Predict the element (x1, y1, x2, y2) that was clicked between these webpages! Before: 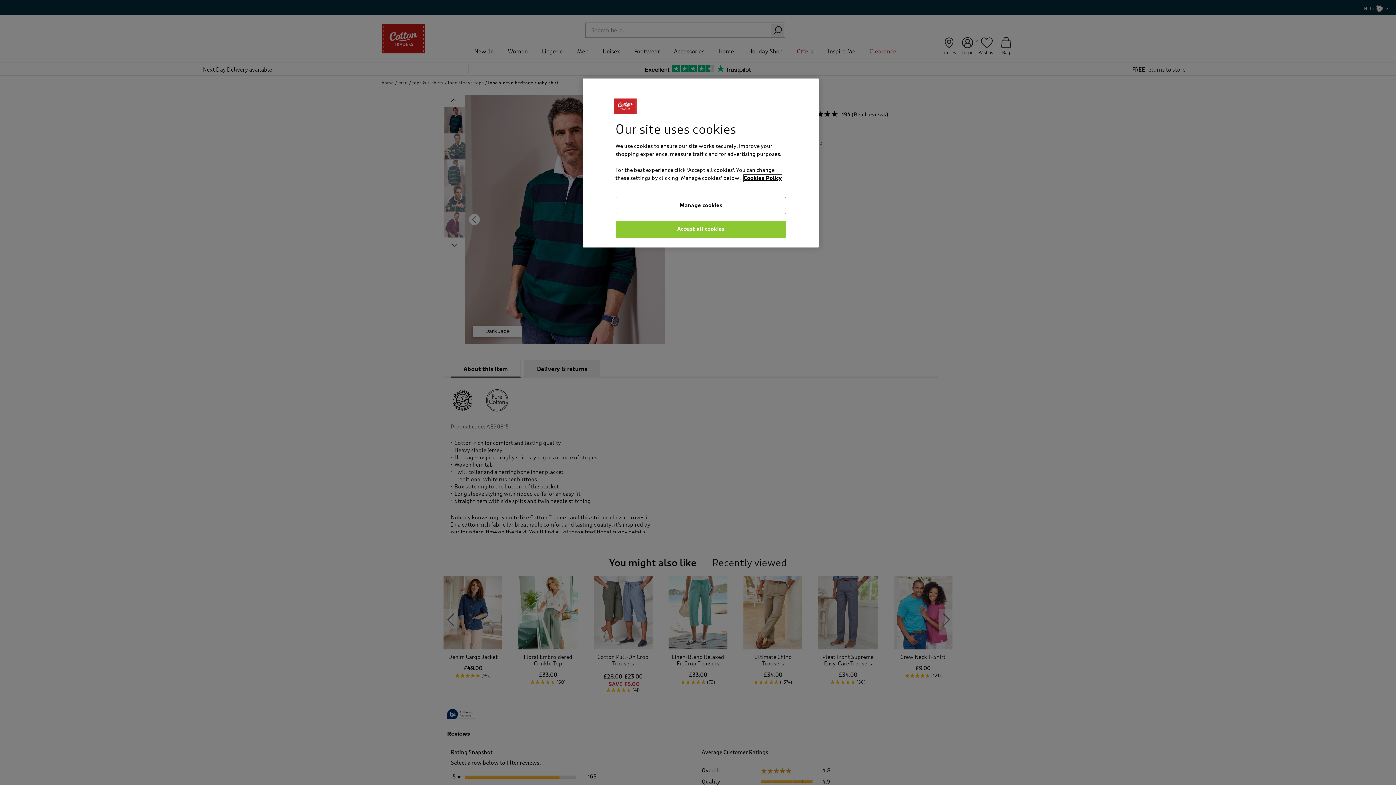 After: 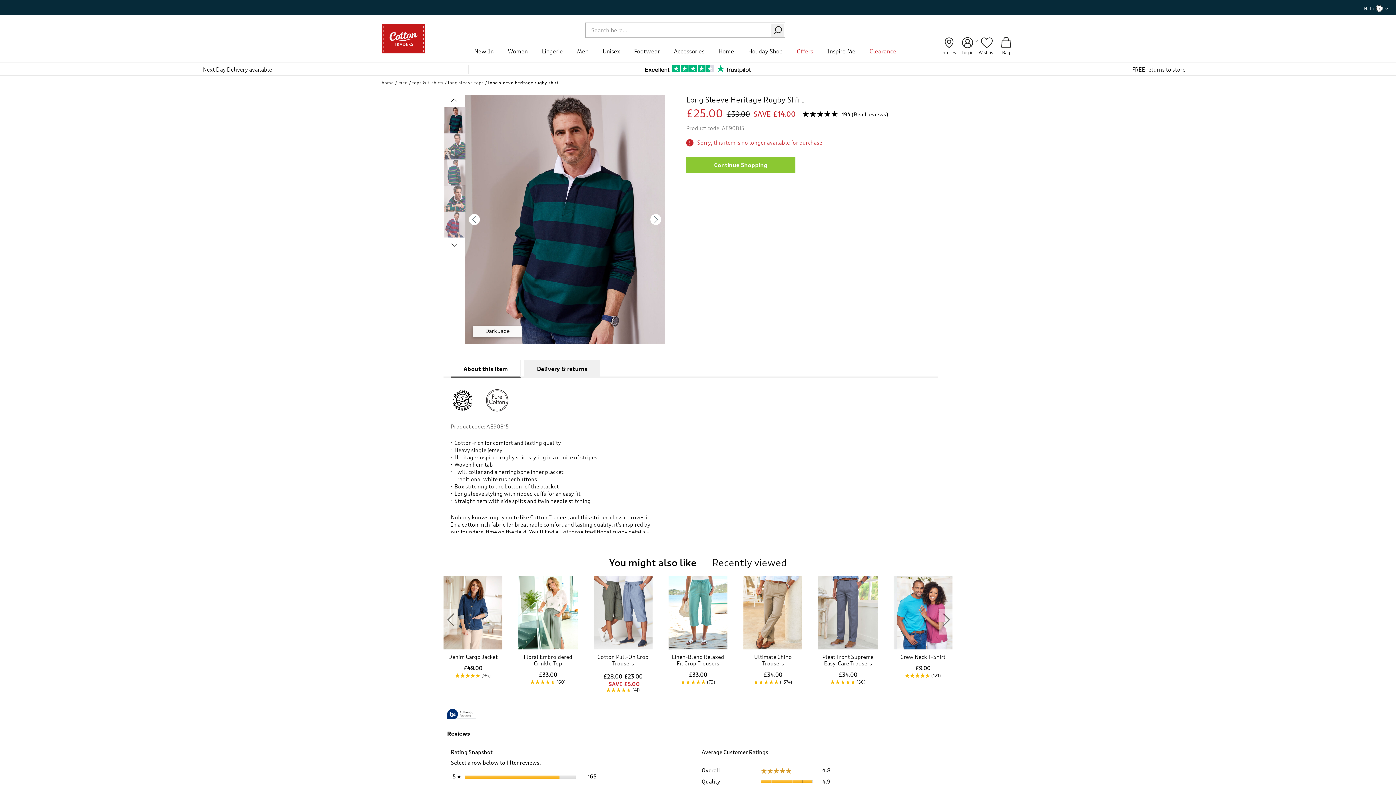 Action: bbox: (615, 220, 786, 237) label: Accept all cookies